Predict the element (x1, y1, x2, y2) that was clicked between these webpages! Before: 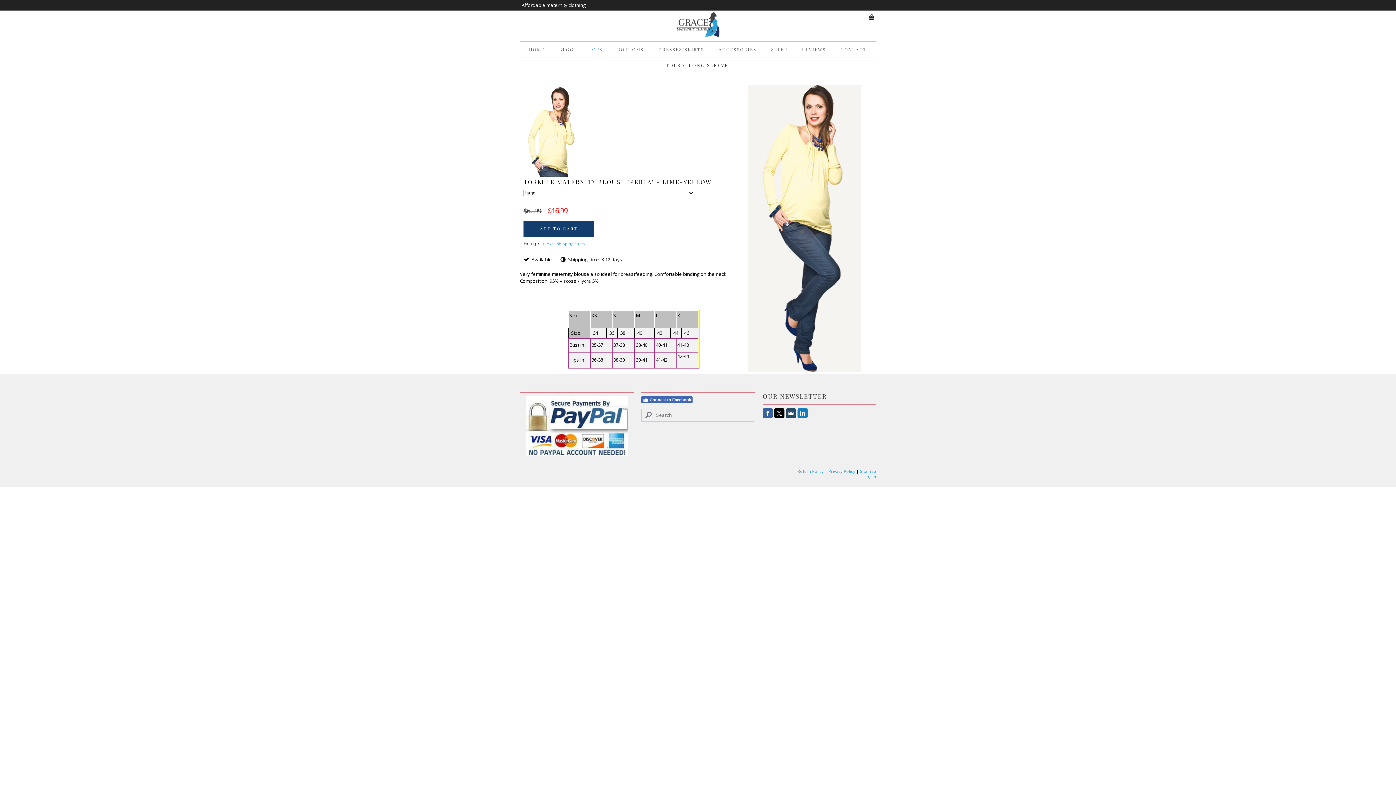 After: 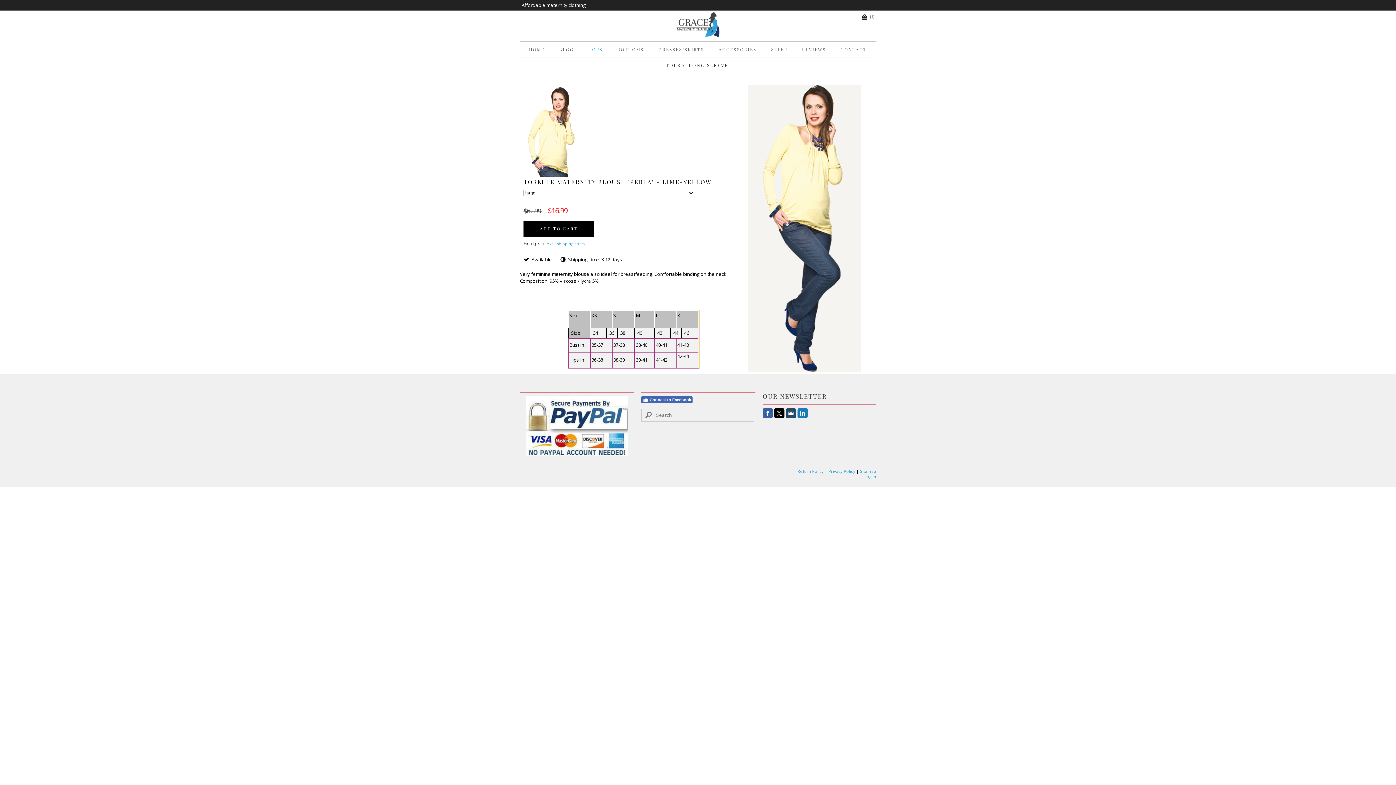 Action: bbox: (523, 220, 594, 236) label: ADD TO CART